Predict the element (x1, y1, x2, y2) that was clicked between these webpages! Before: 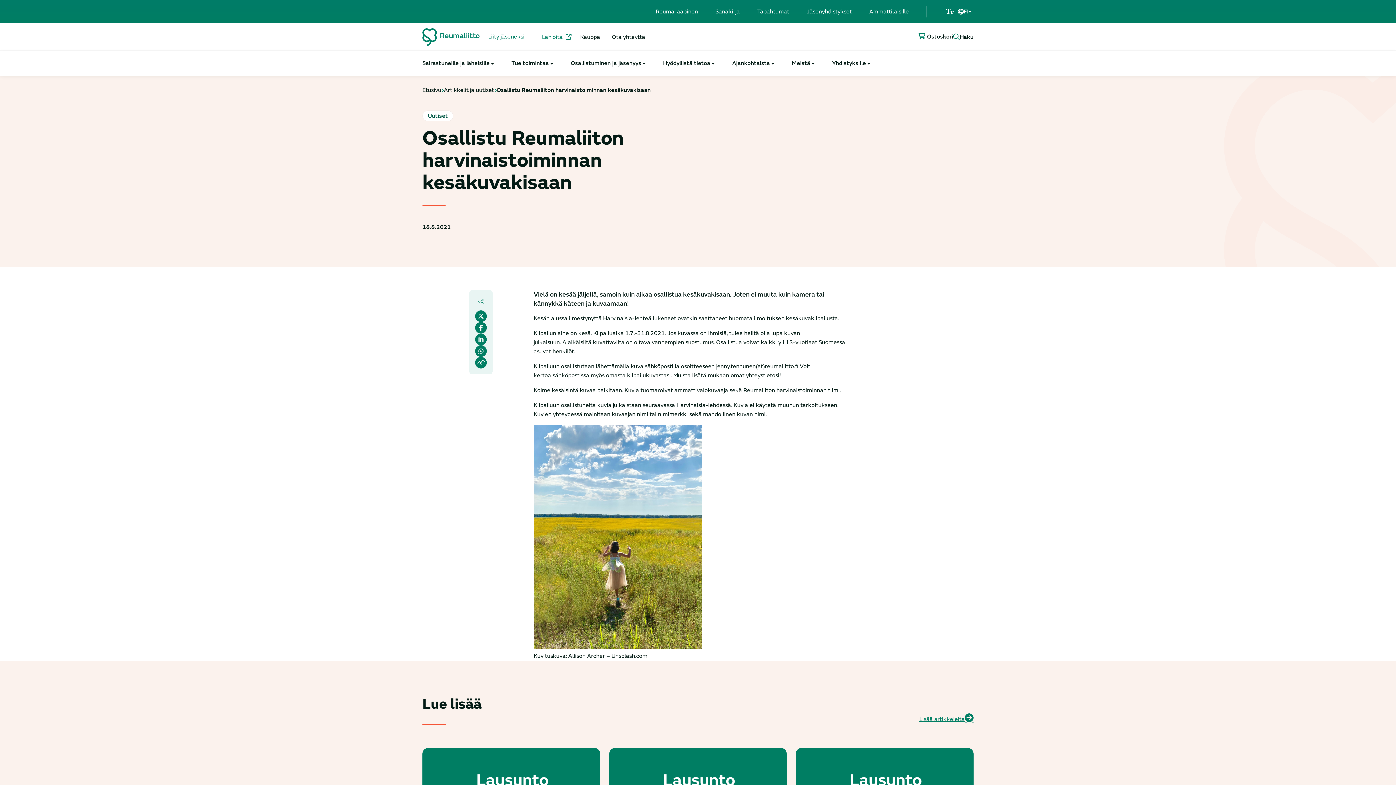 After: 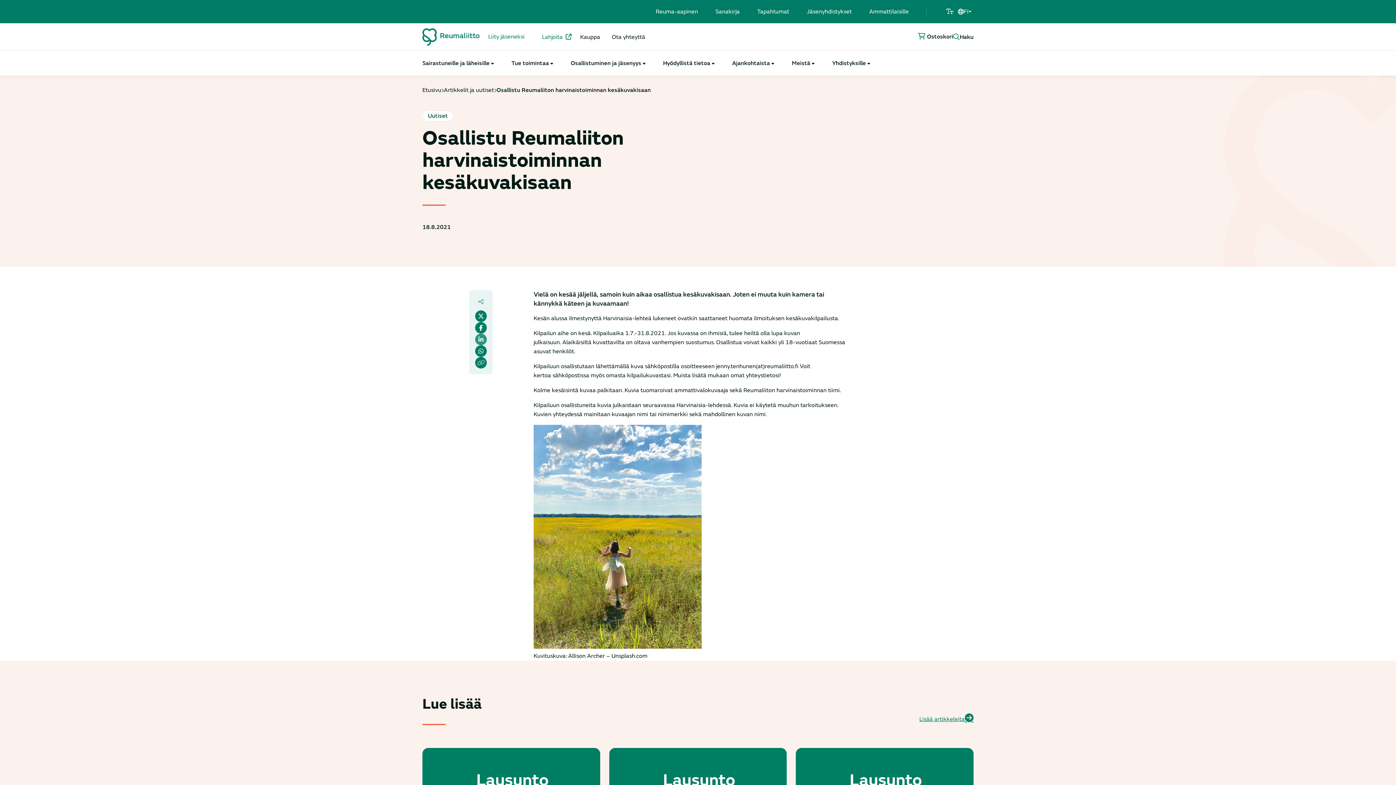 Action: label: Jaa Linkedinissä bbox: (475, 333, 486, 345)